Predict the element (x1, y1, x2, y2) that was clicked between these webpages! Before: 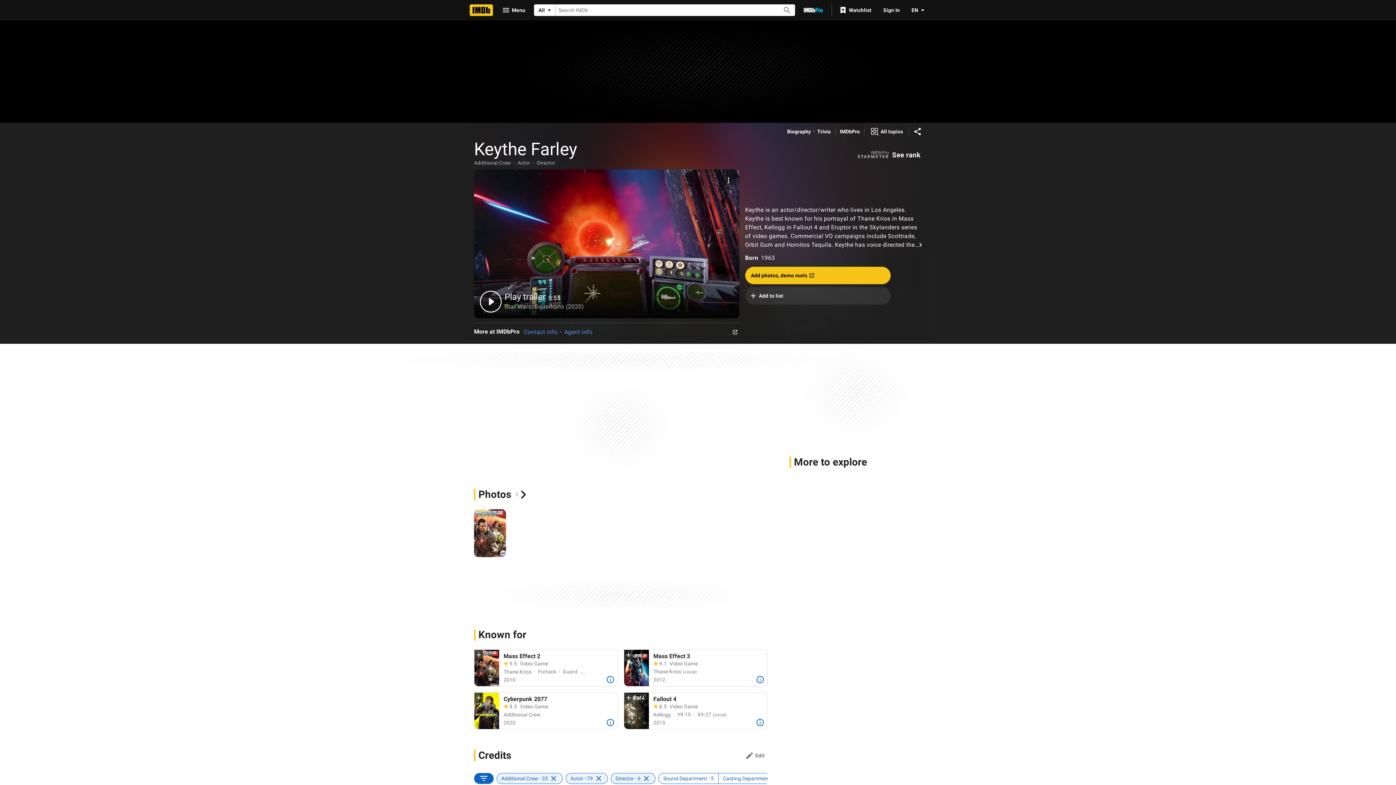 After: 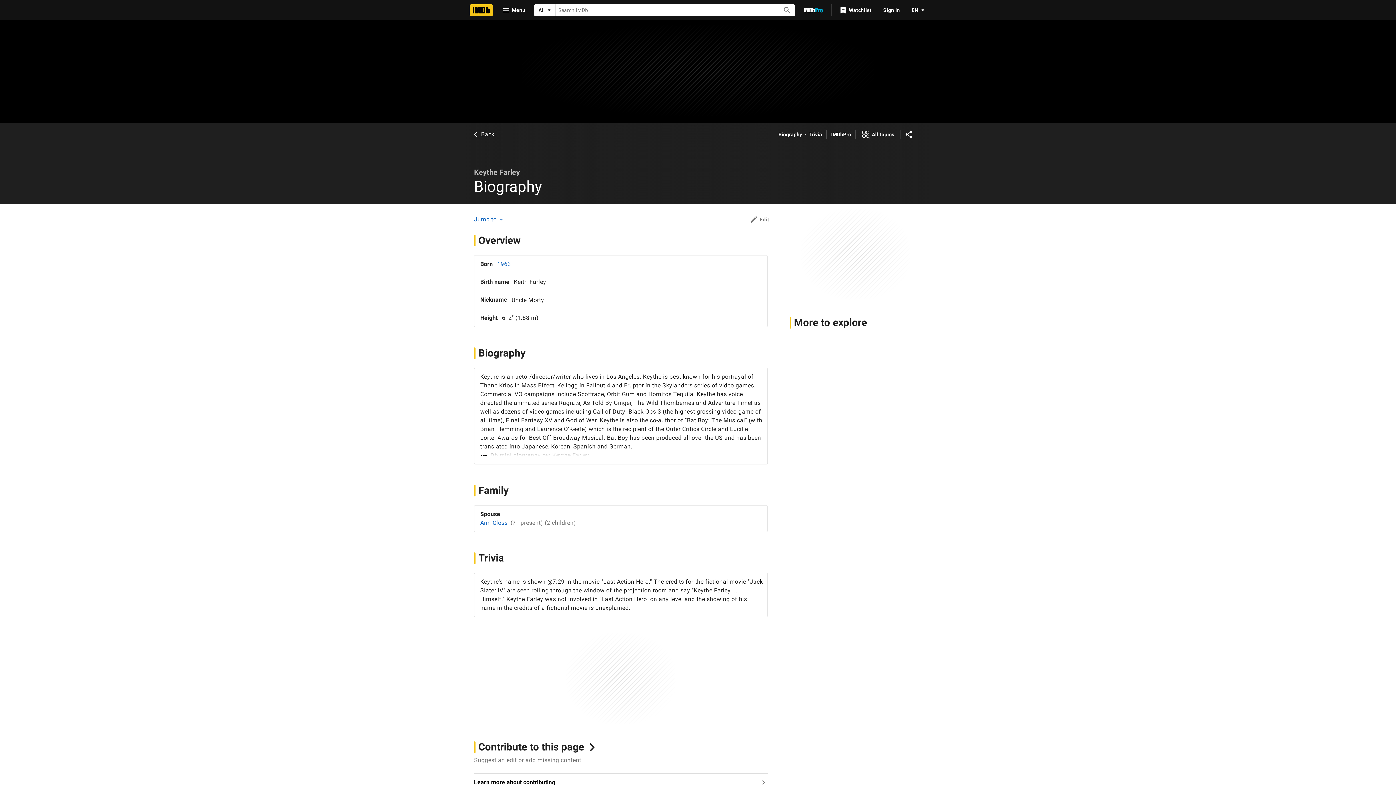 Action: label: Biography bbox: (787, 128, 810, 135)